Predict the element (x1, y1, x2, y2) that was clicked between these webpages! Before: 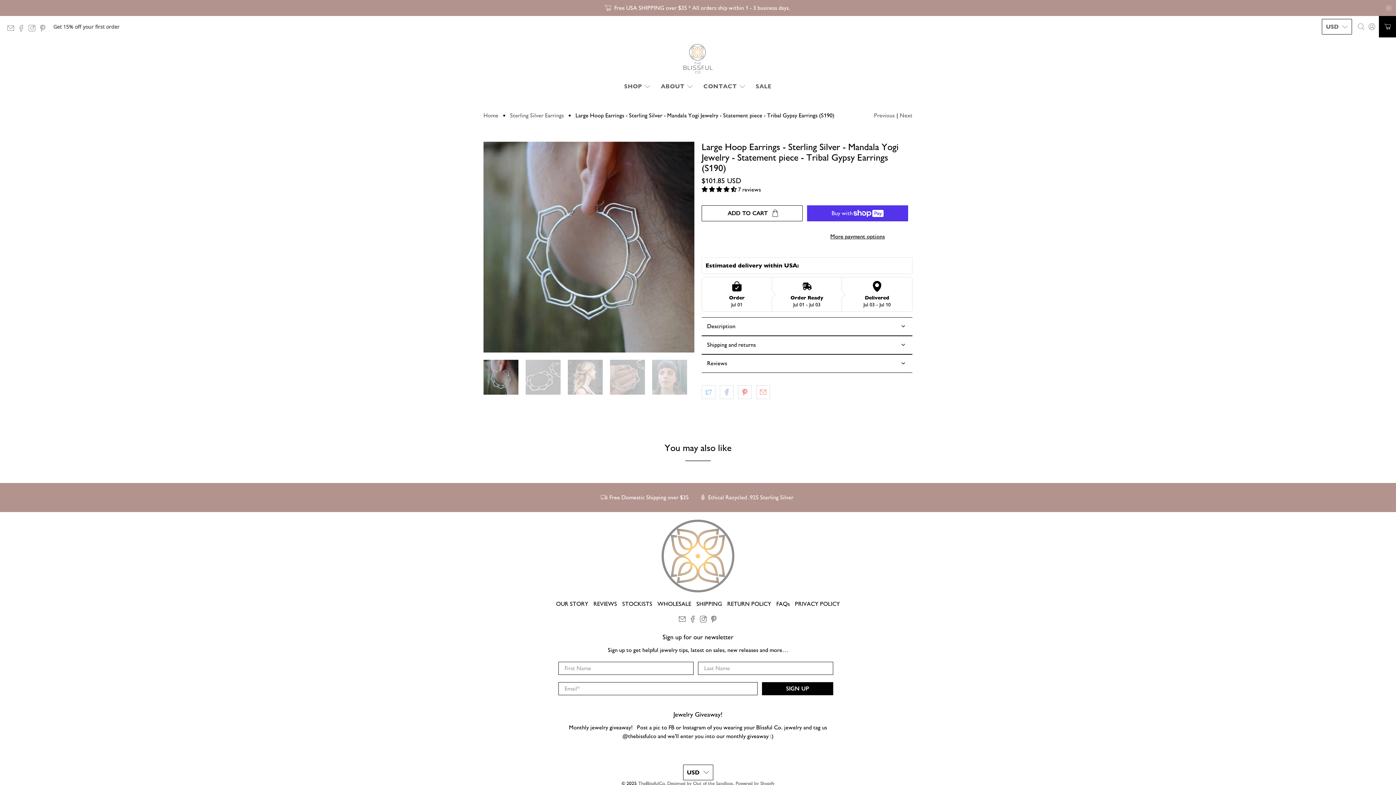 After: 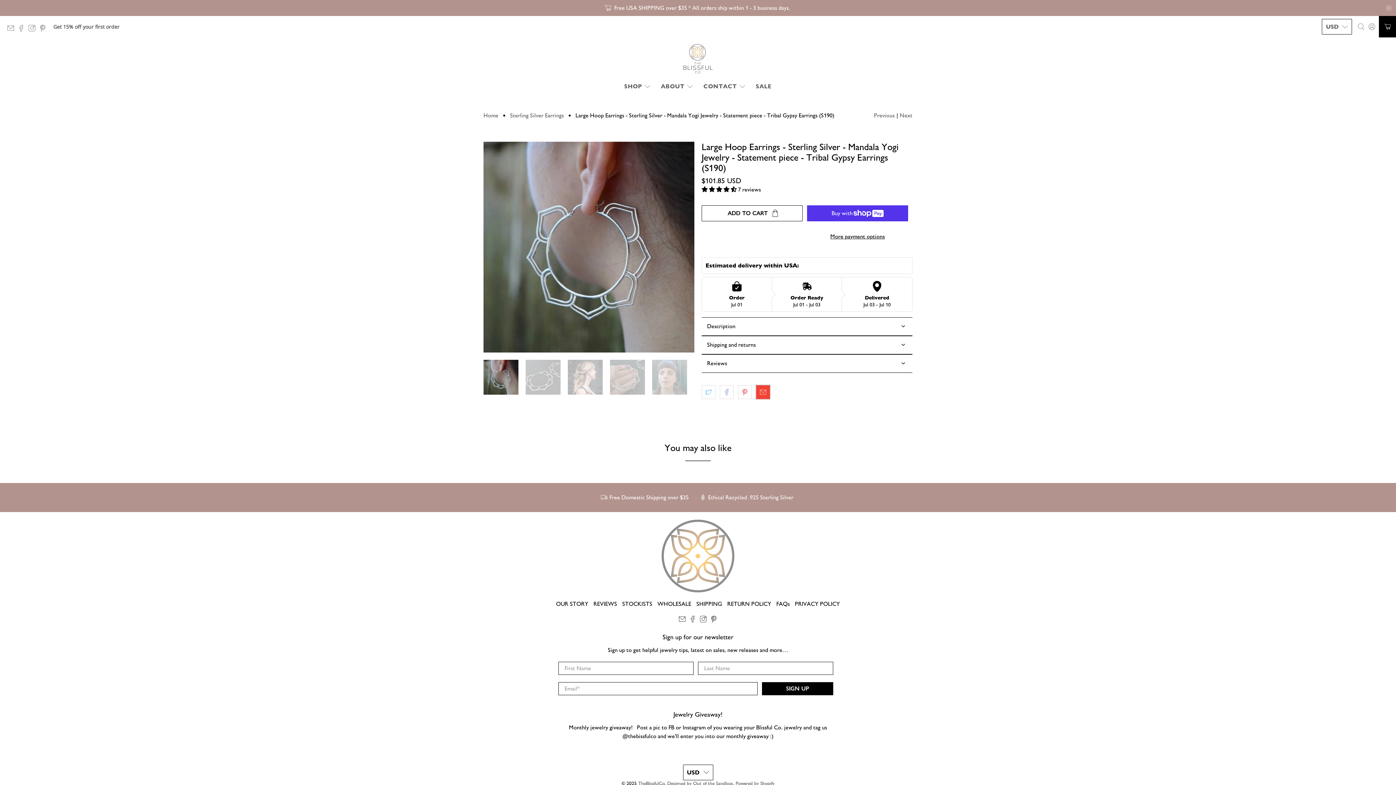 Action: bbox: (756, 385, 770, 399)